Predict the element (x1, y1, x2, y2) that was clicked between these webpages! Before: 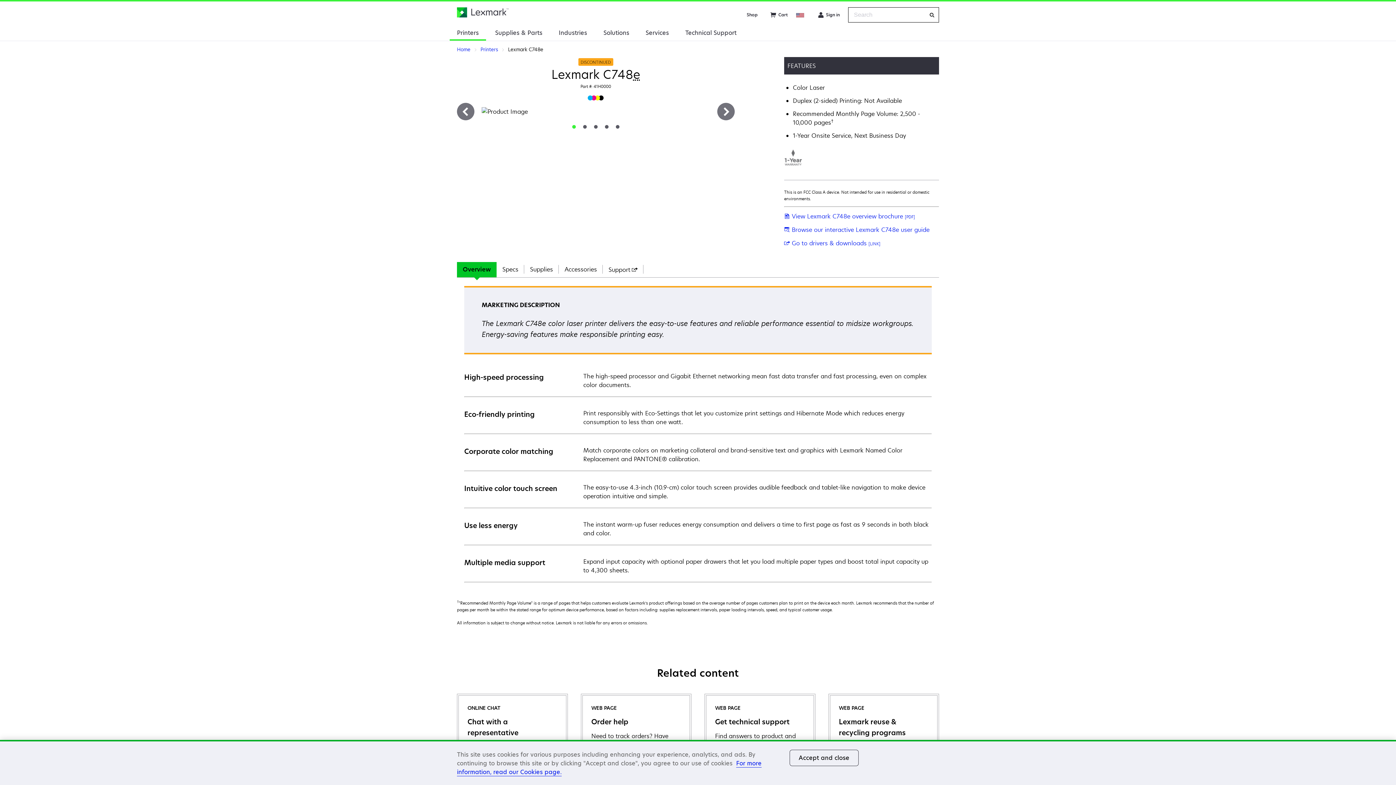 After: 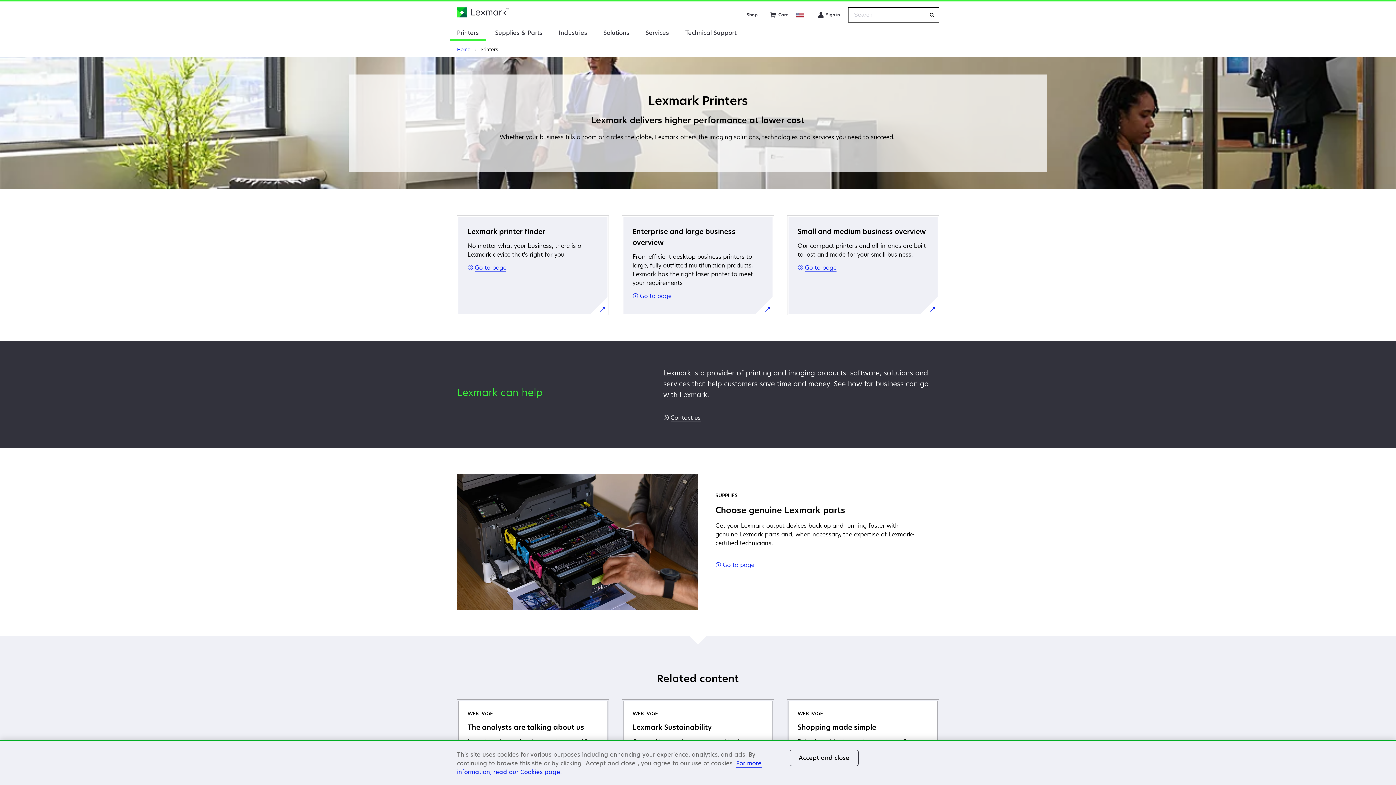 Action: bbox: (449, 24, 486, 39) label: Printers